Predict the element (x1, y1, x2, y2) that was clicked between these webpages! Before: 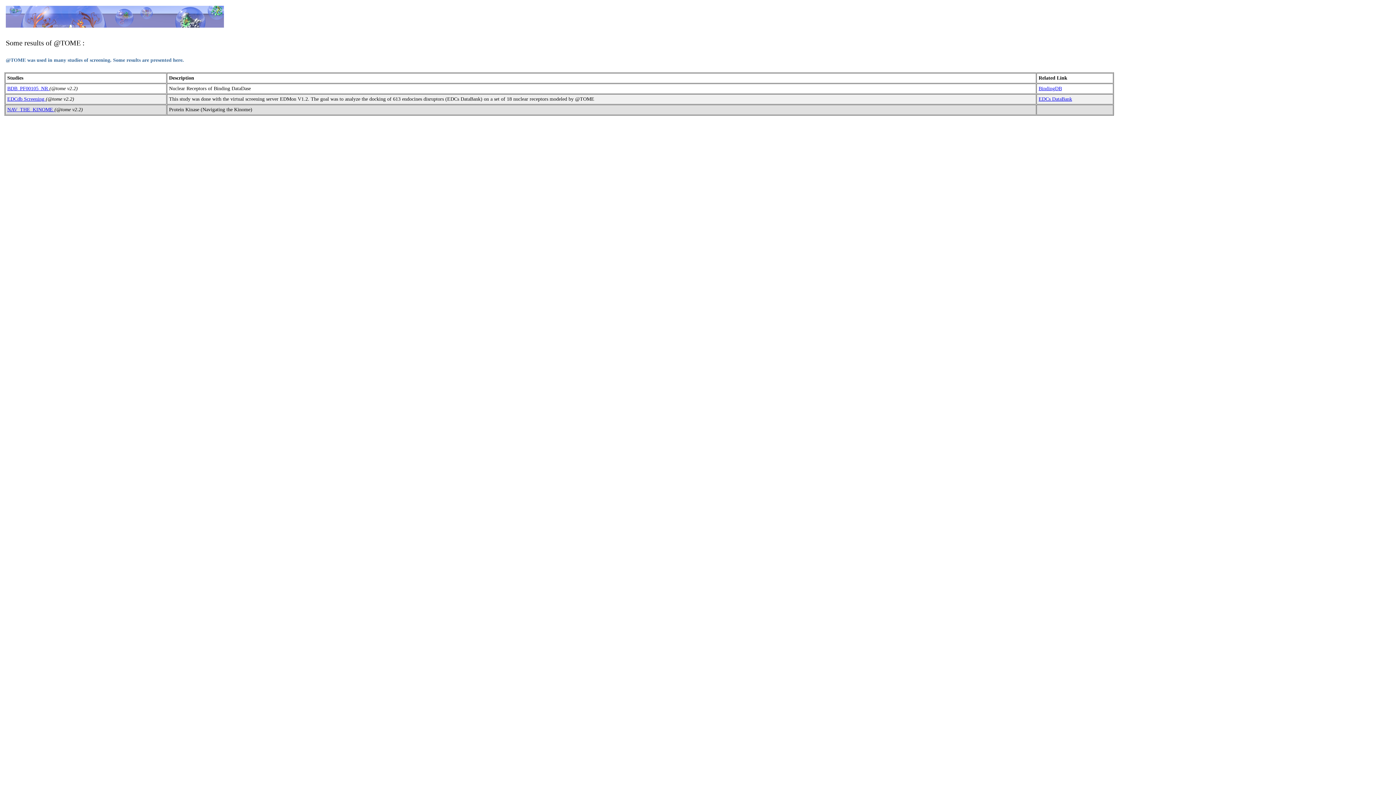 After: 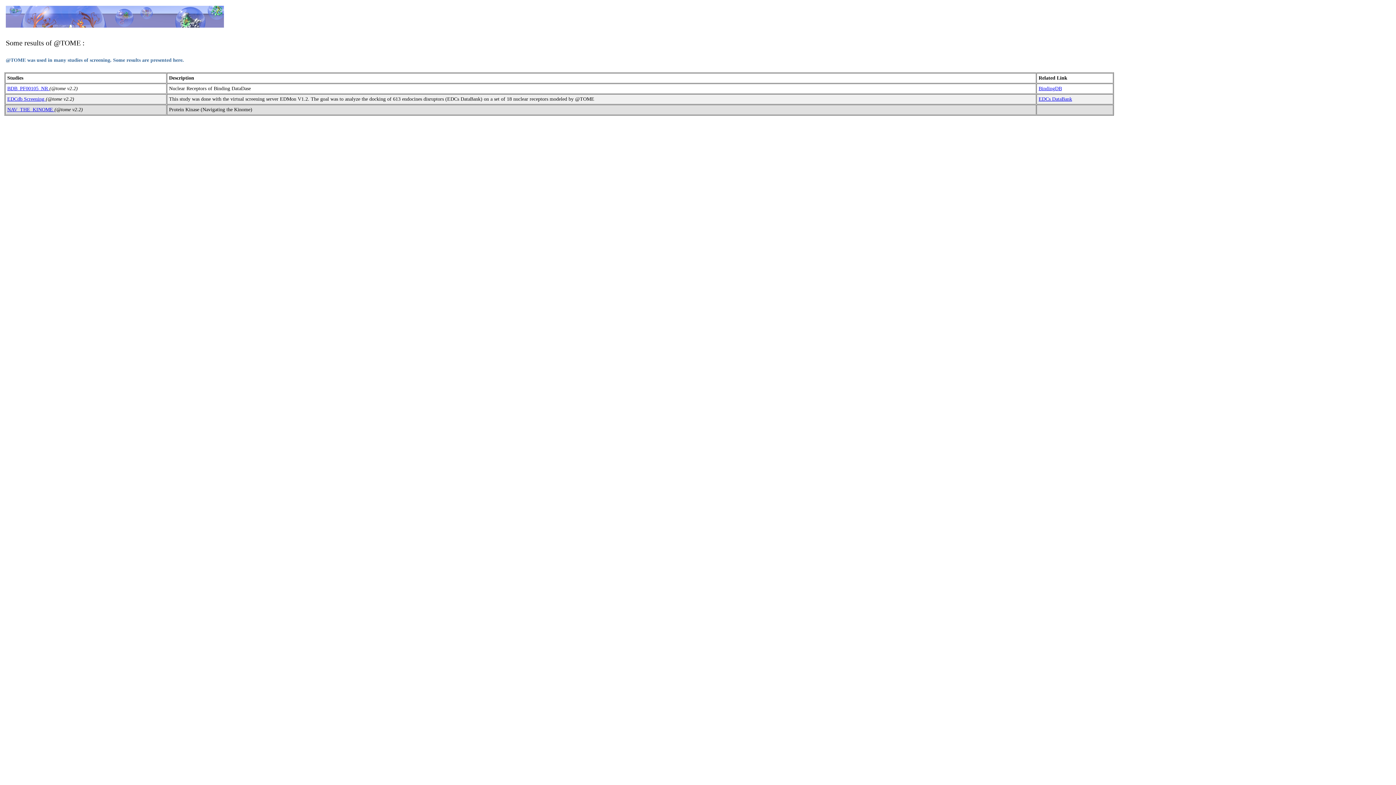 Action: label: EDCs DataBank bbox: (1038, 96, 1072, 101)